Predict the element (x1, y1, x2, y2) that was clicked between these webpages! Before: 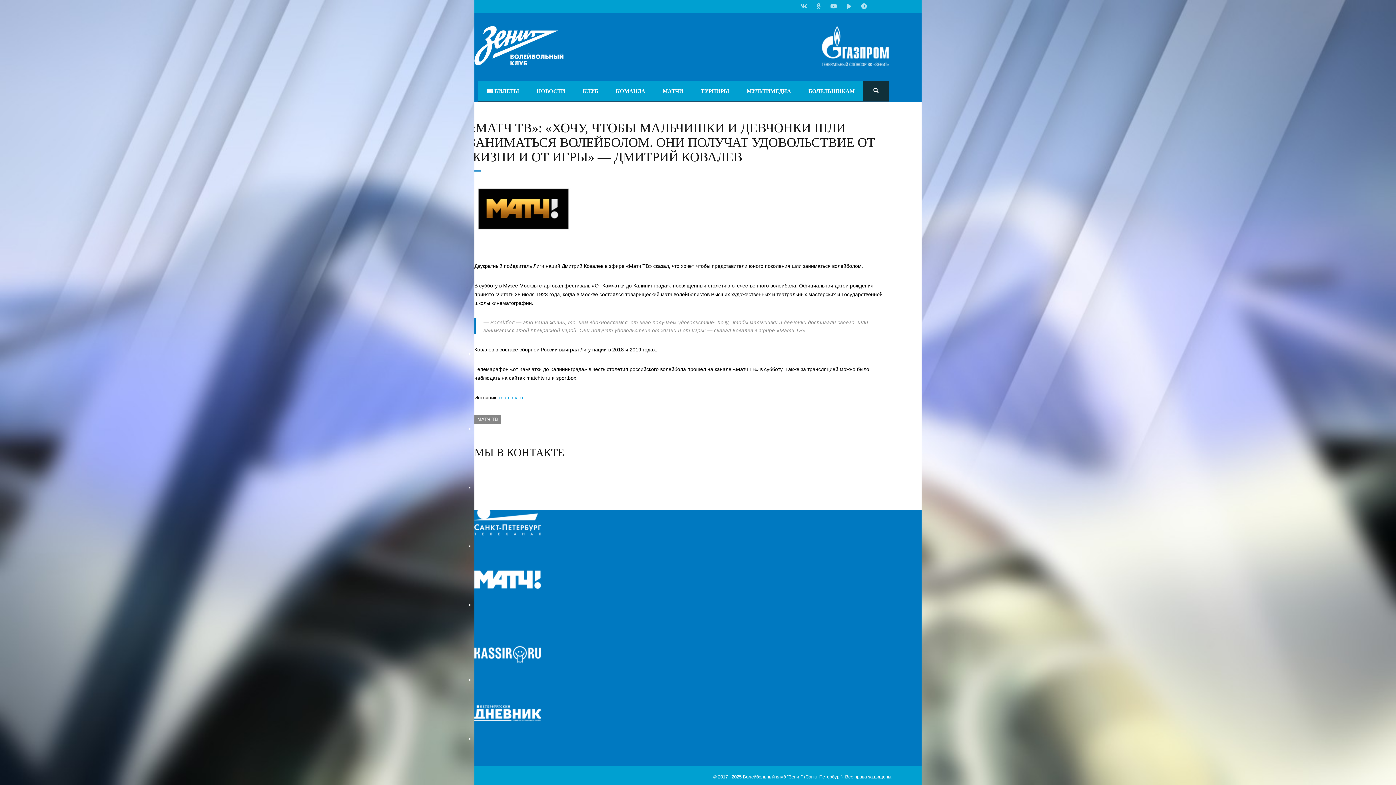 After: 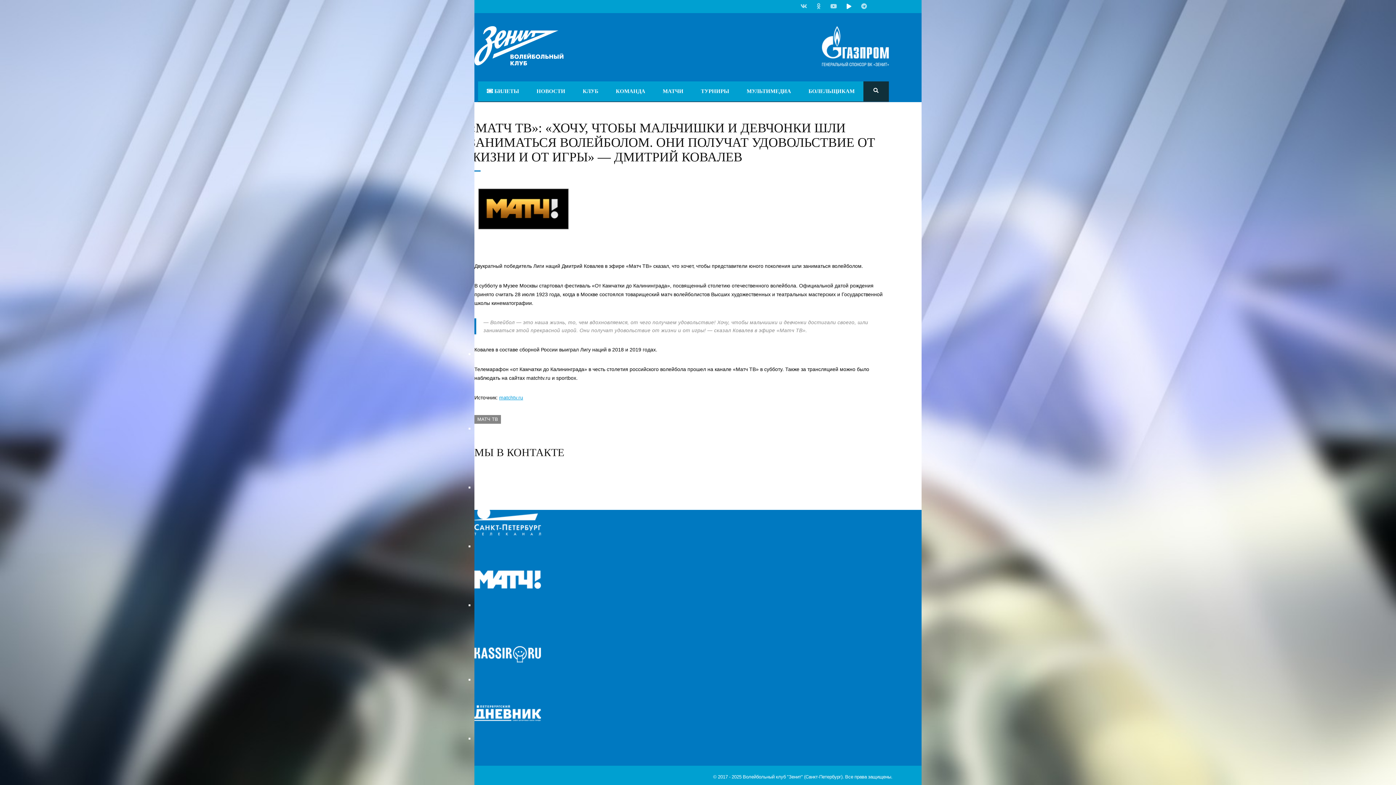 Action: bbox: (846, 1, 851, 12)